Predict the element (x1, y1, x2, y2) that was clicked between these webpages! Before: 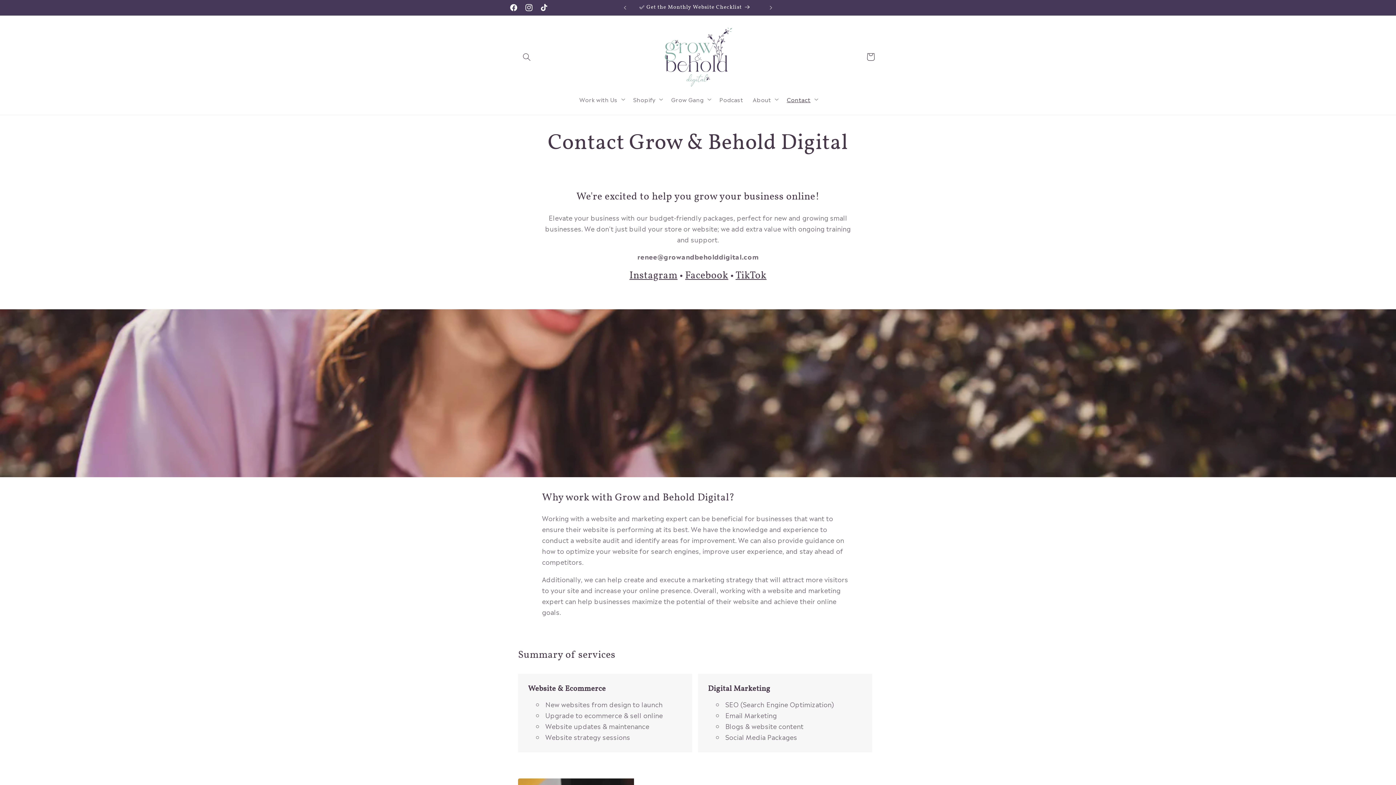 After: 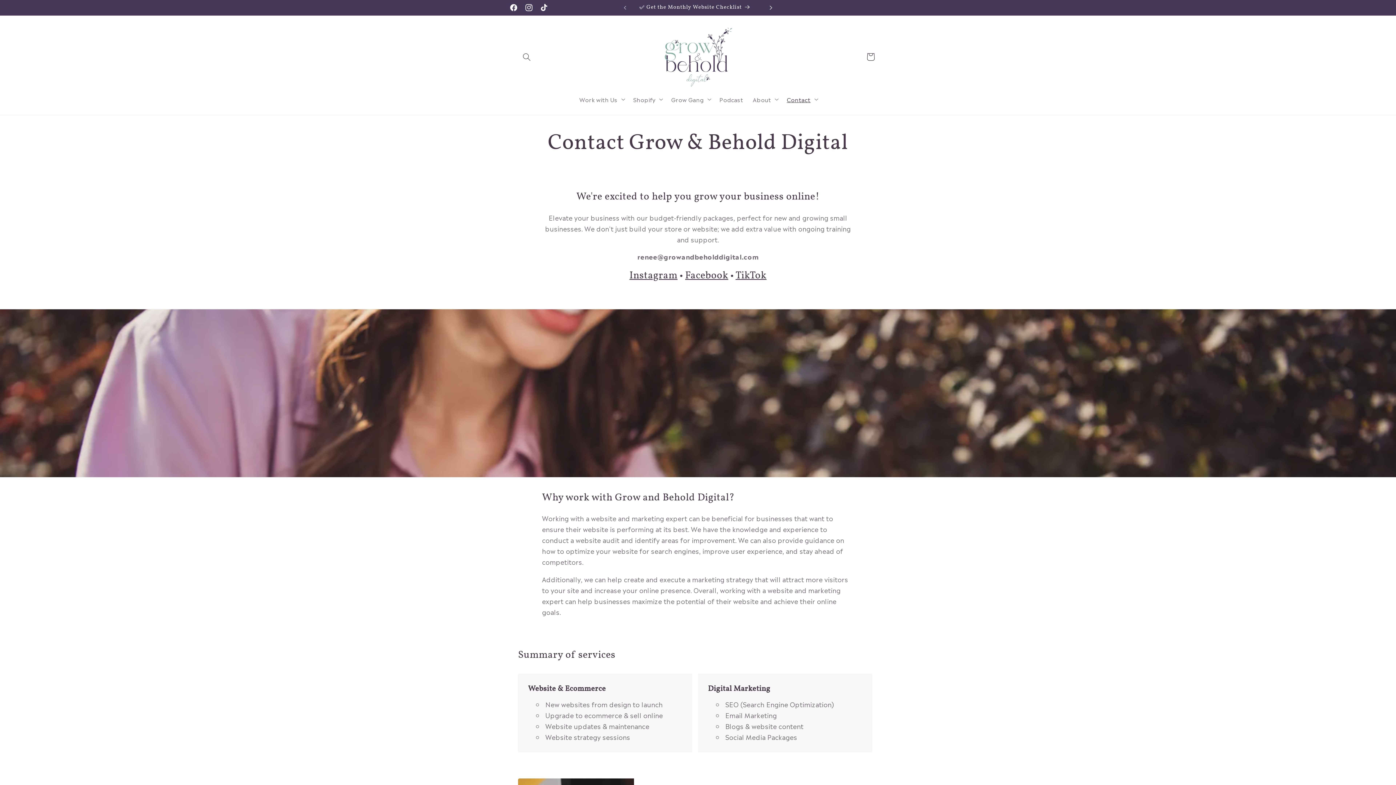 Action: bbox: (763, 0, 779, 15) label: Next announcement